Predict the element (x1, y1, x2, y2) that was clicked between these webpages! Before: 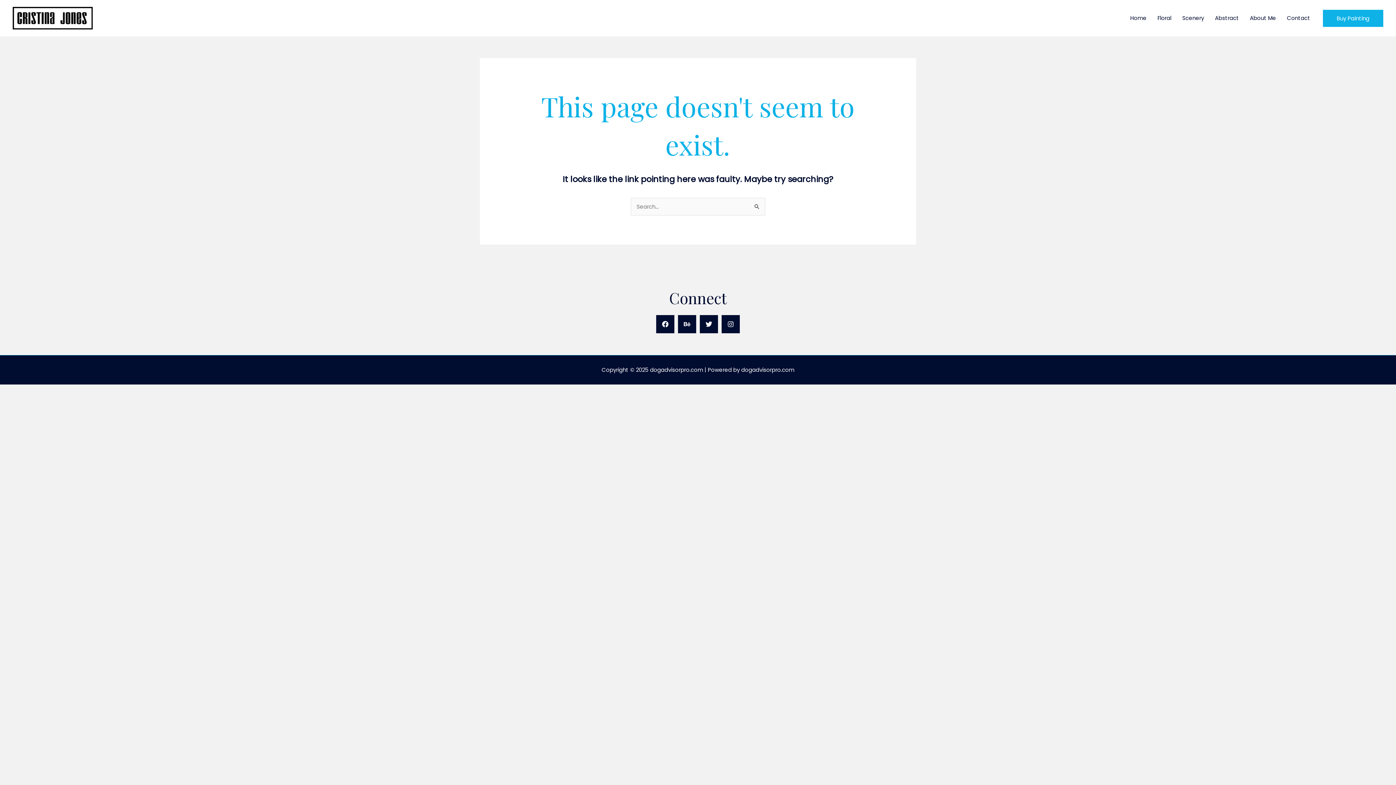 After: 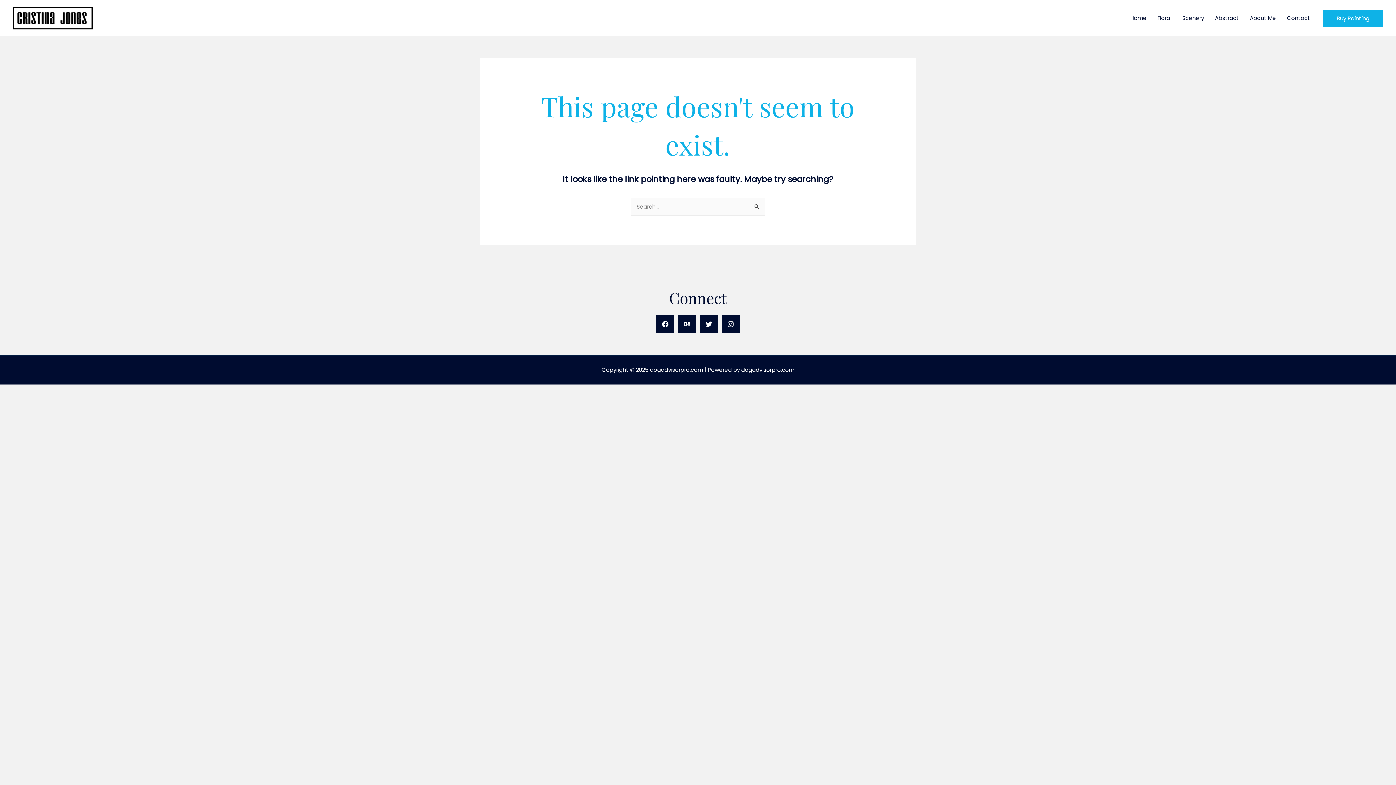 Action: bbox: (656, 315, 674, 333) label: Facebook